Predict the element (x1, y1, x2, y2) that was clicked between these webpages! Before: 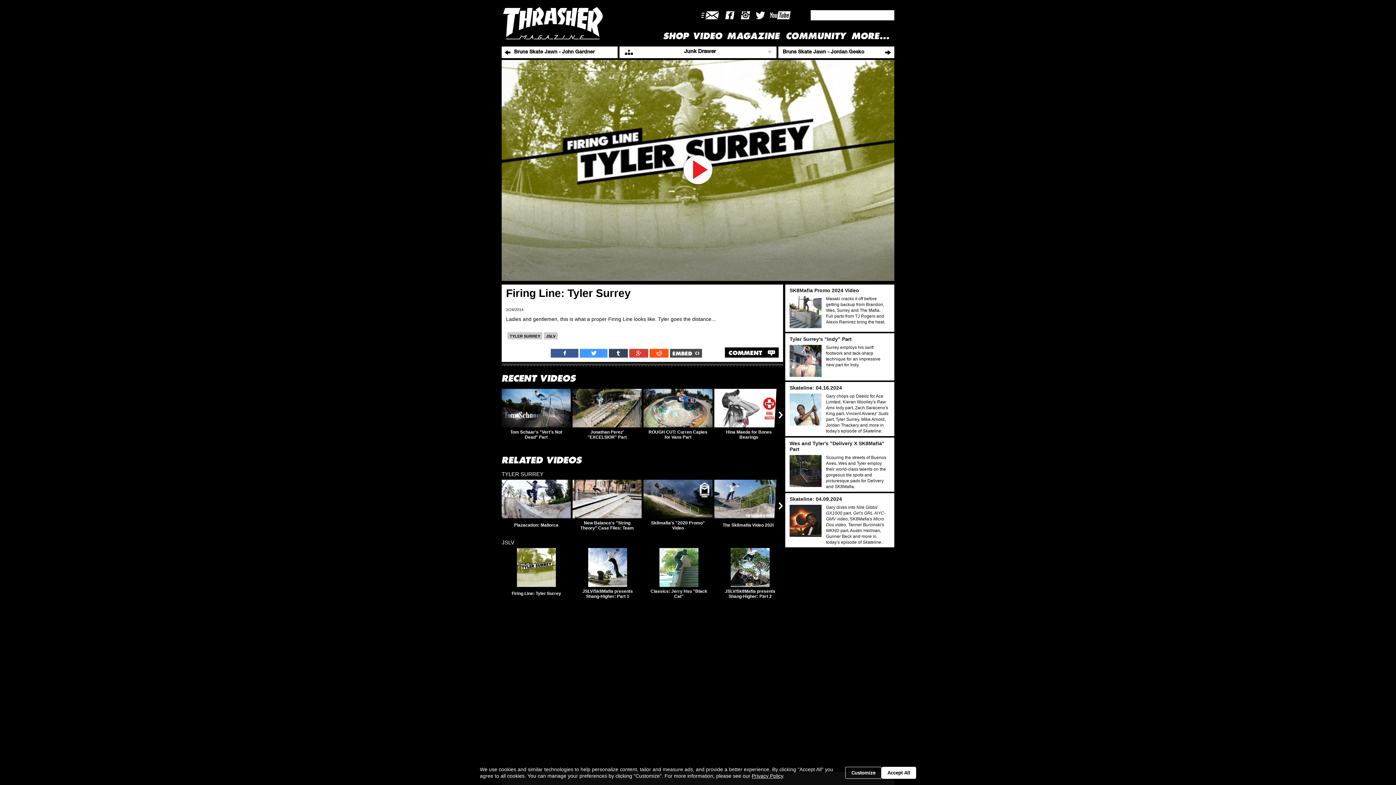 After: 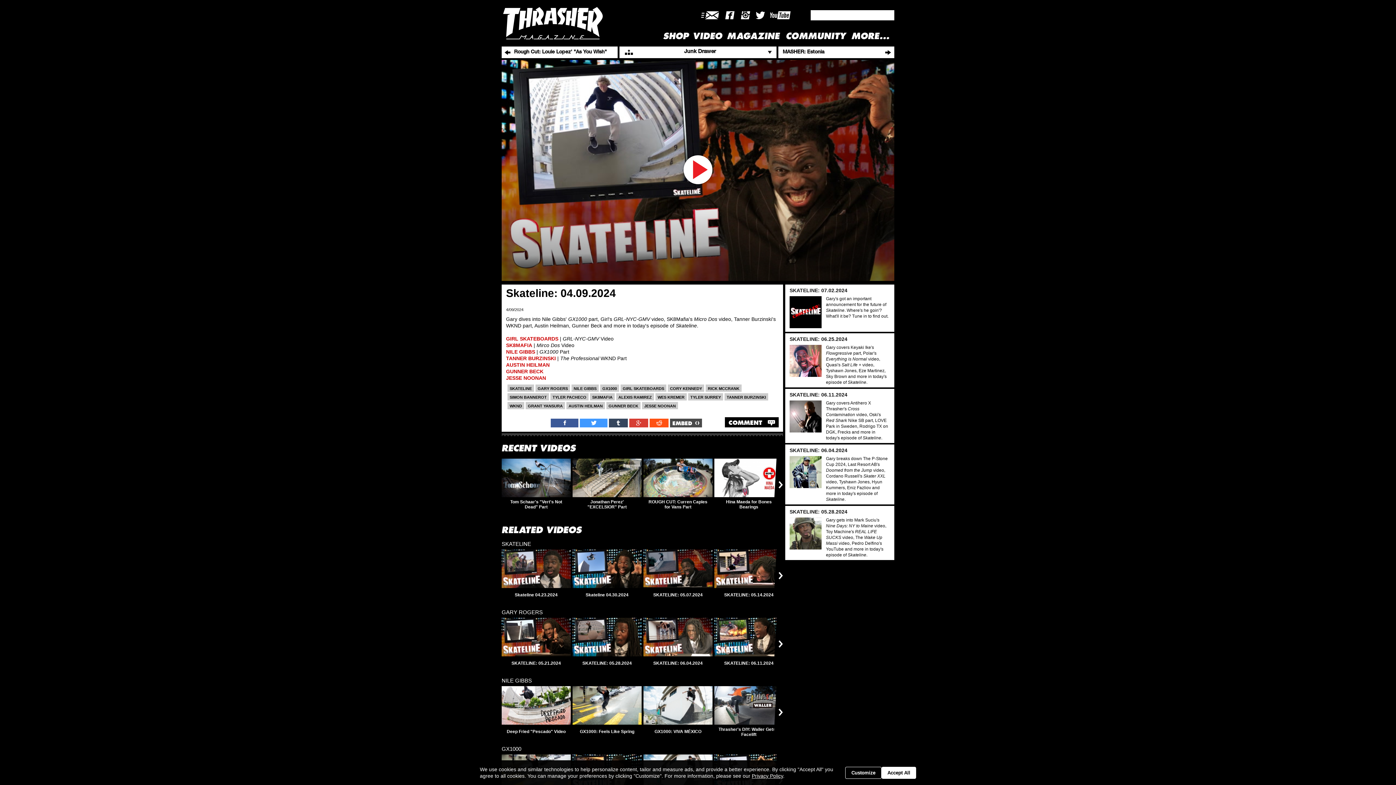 Action: label: Skateline: 04.09.2024 bbox: (789, 528, 888, 534)